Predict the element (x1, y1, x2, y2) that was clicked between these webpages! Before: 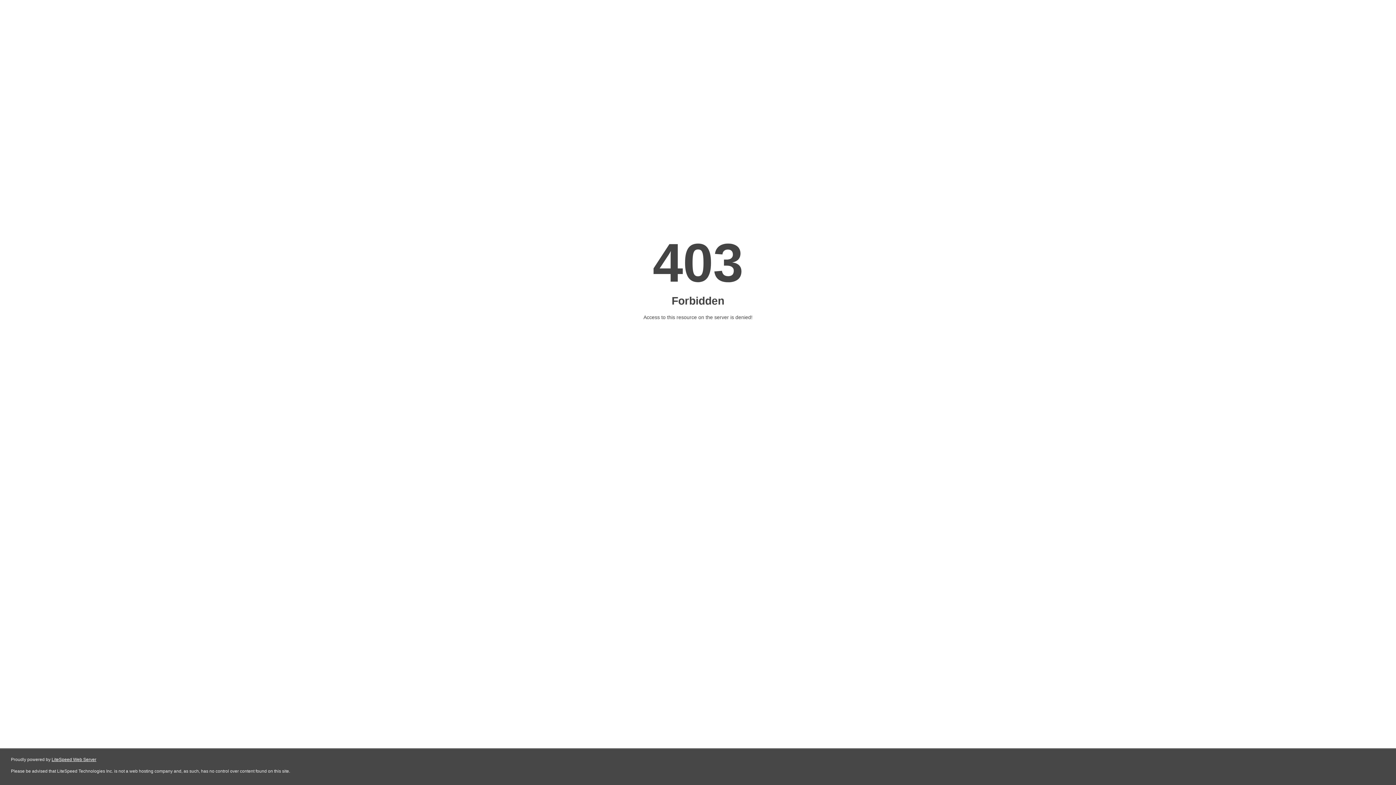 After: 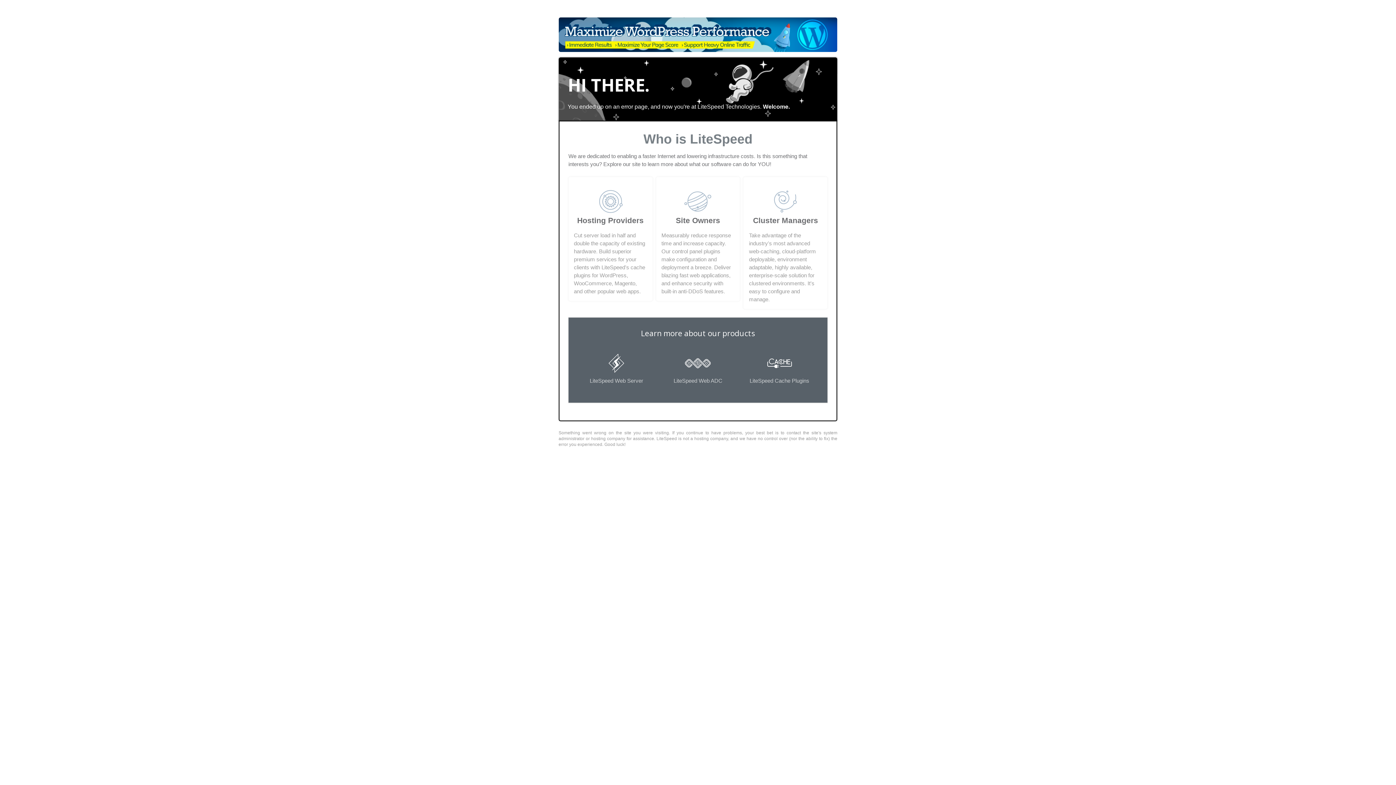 Action: label: LiteSpeed Web Server bbox: (51, 757, 96, 762)